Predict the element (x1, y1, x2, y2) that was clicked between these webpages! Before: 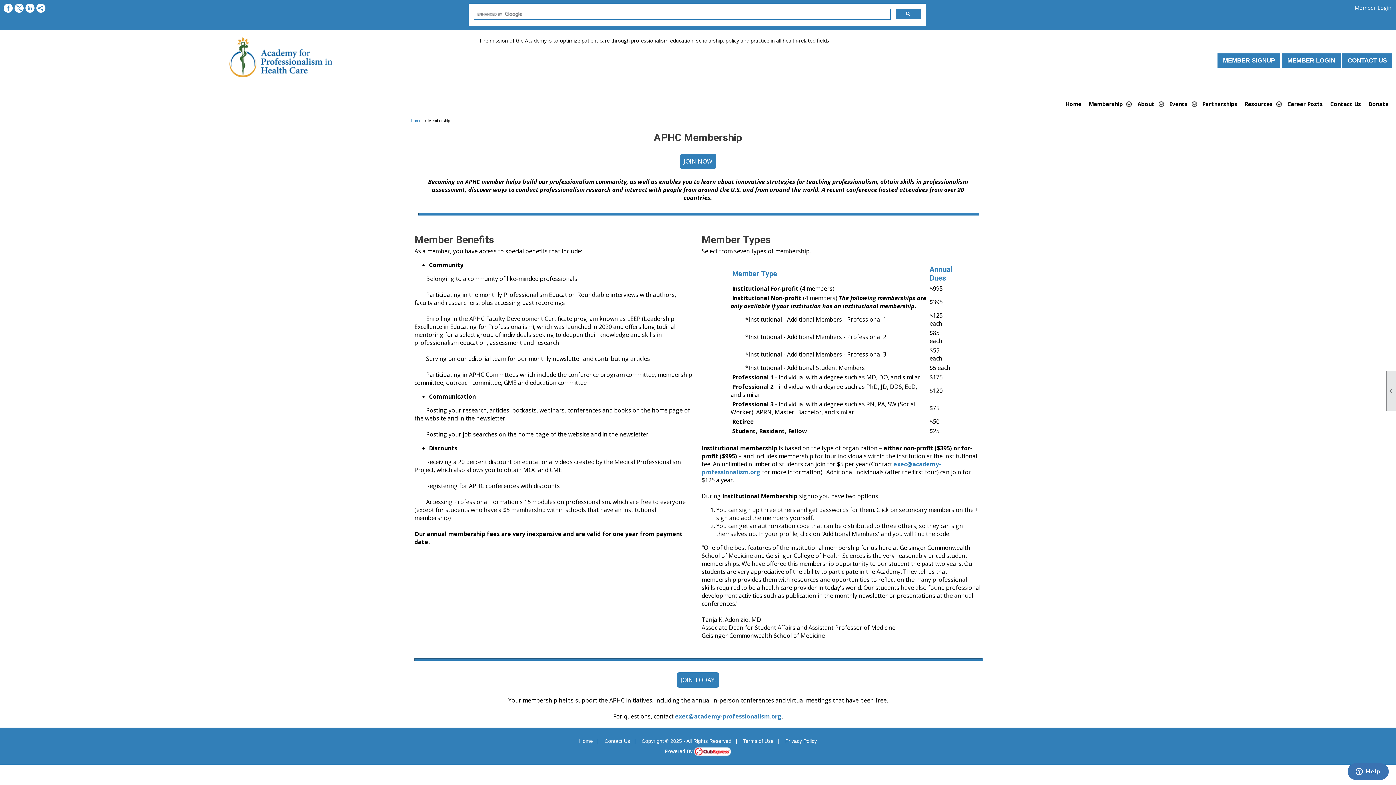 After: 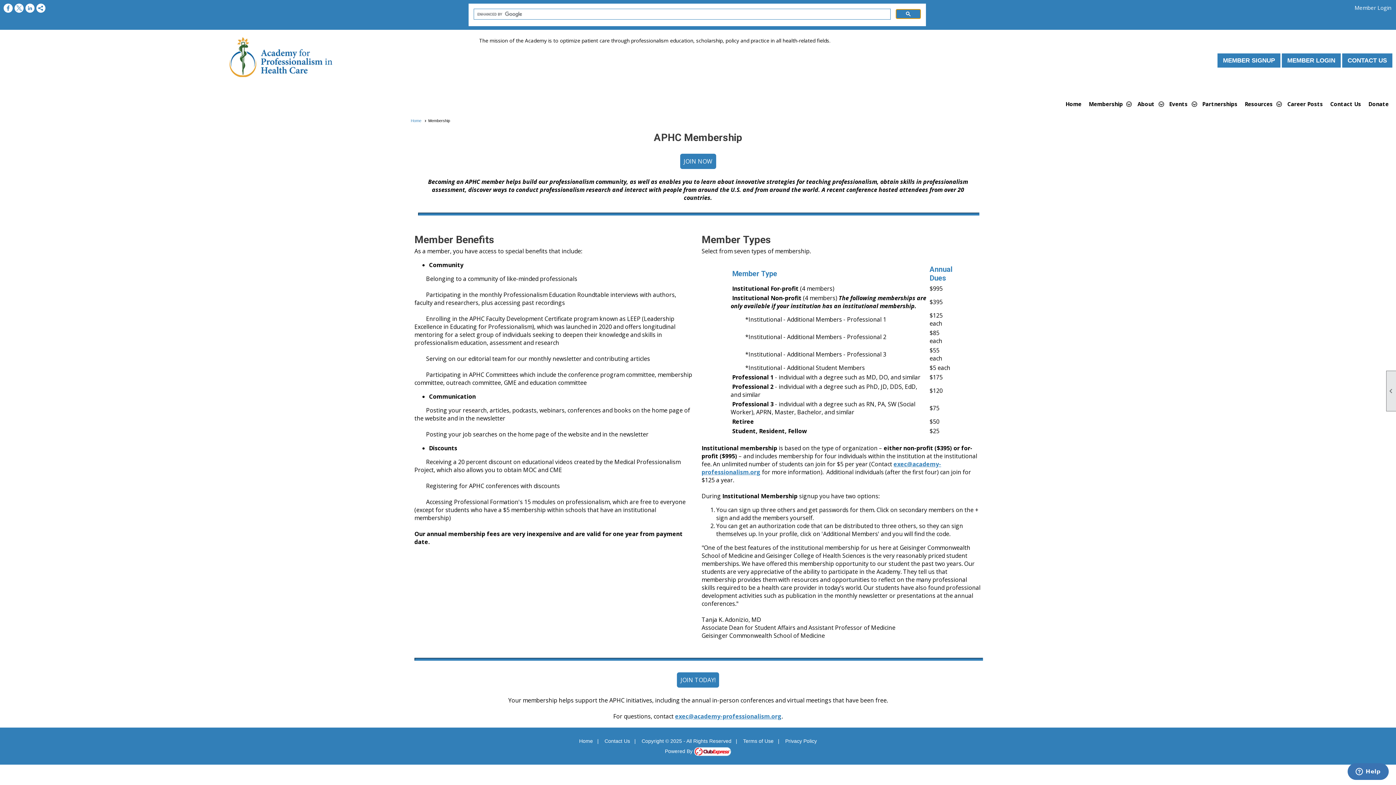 Action: bbox: (895, 9, 920, 18)